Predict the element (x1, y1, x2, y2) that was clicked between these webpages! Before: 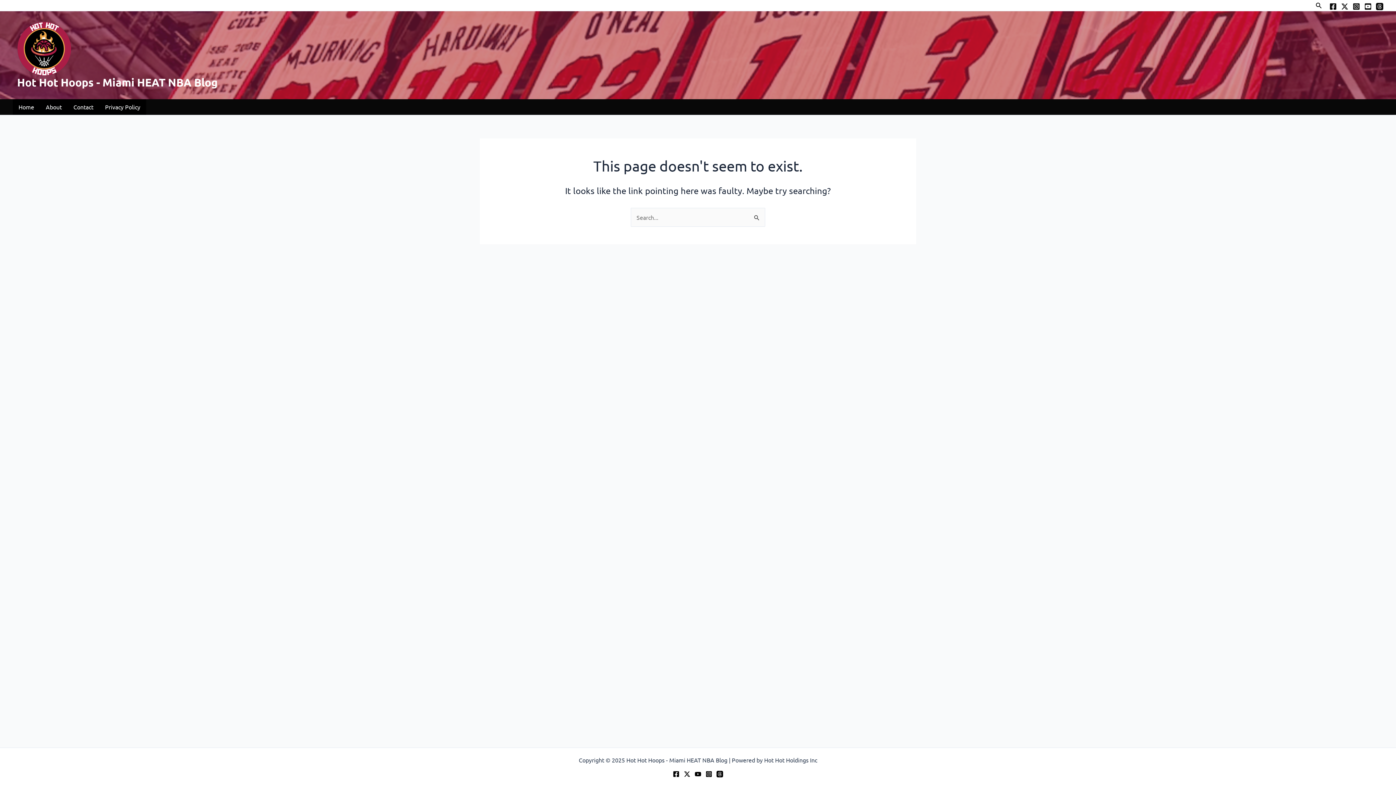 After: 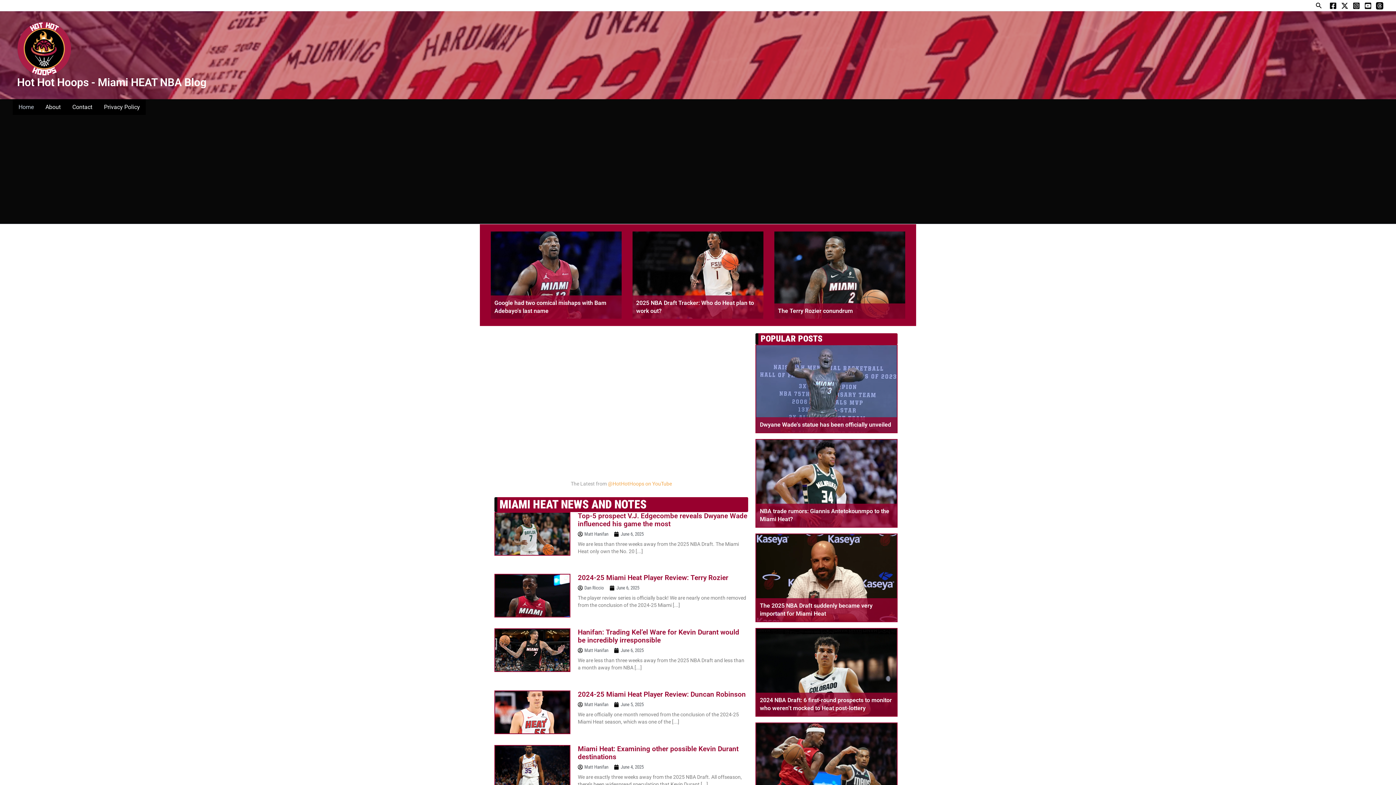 Action: bbox: (17, 44, 71, 51)